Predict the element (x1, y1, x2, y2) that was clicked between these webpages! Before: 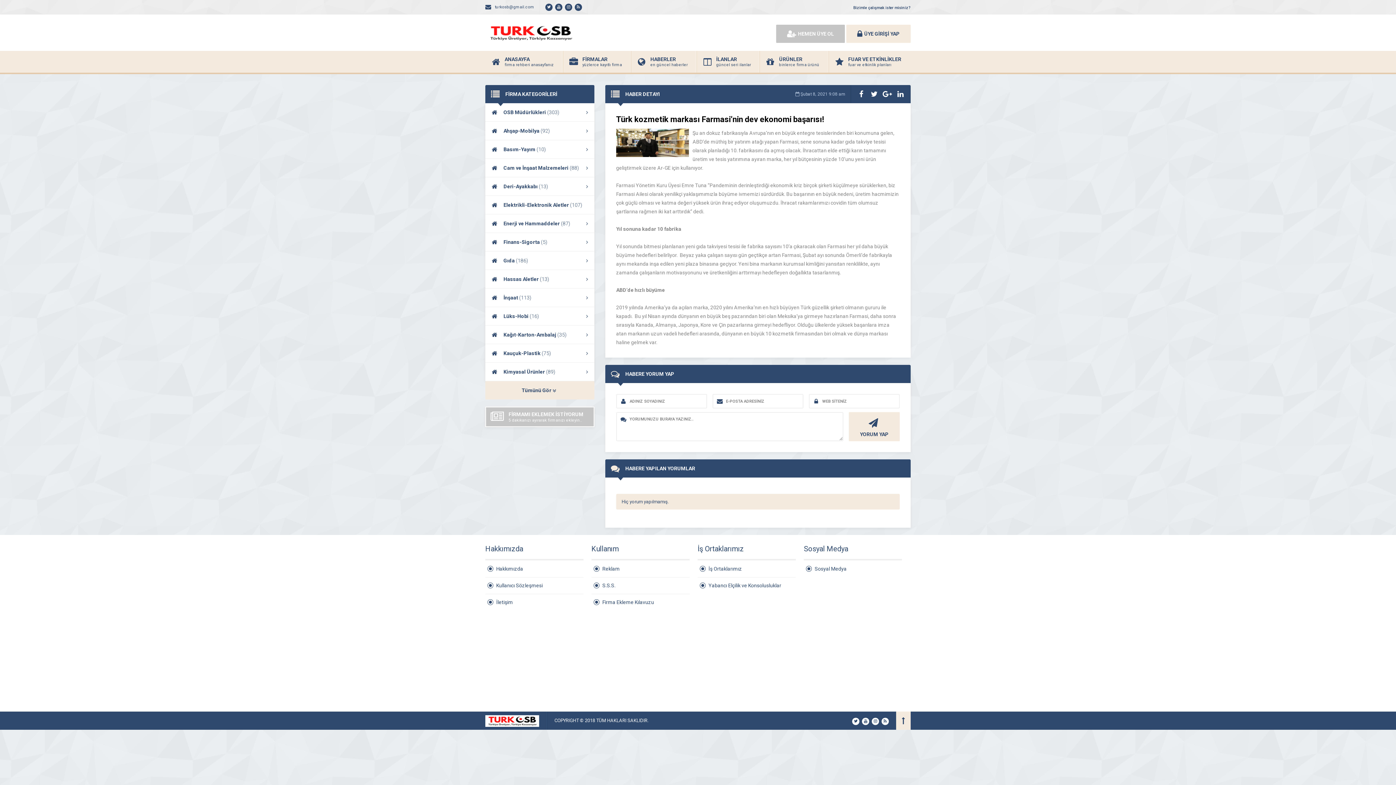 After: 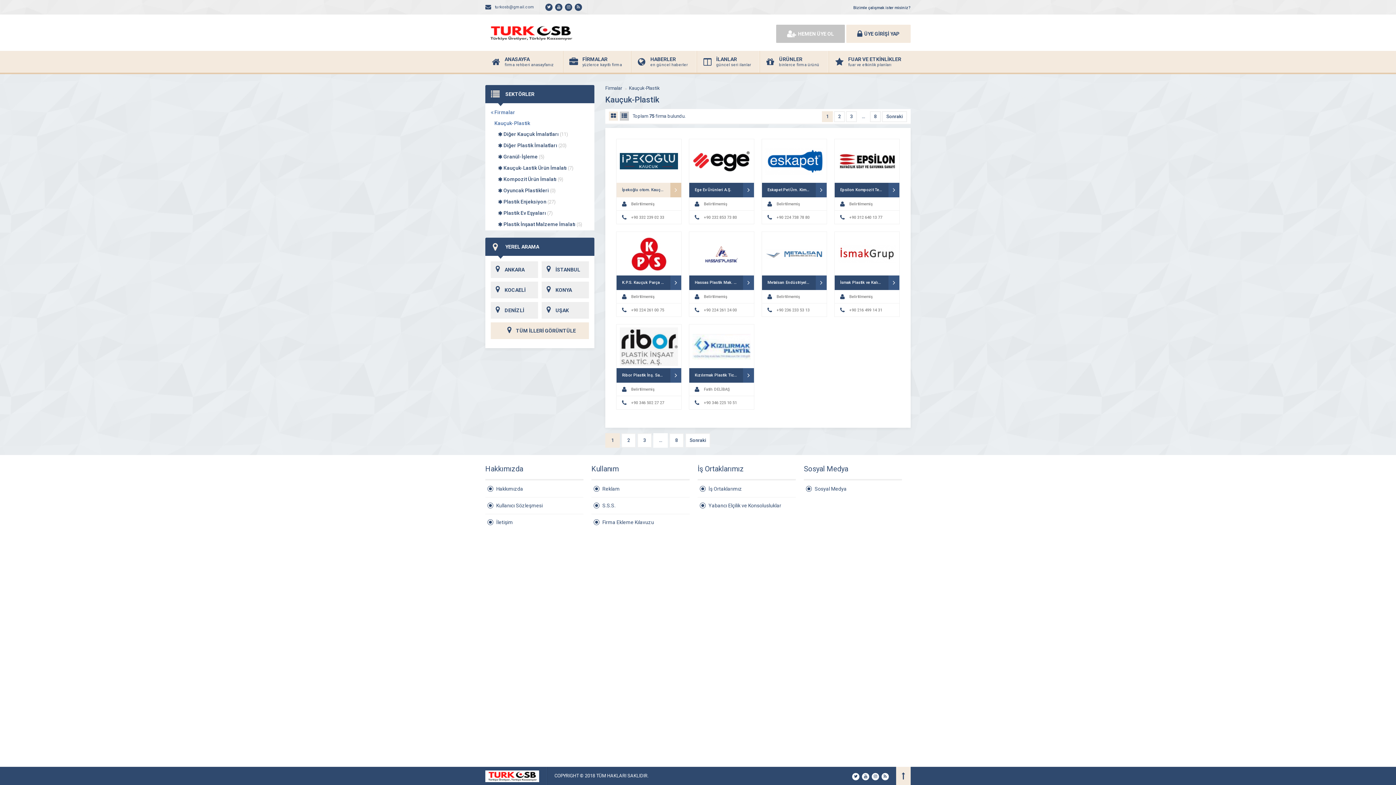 Action: bbox: (485, 344, 594, 362) label: Kauçuk-Plastik (75)